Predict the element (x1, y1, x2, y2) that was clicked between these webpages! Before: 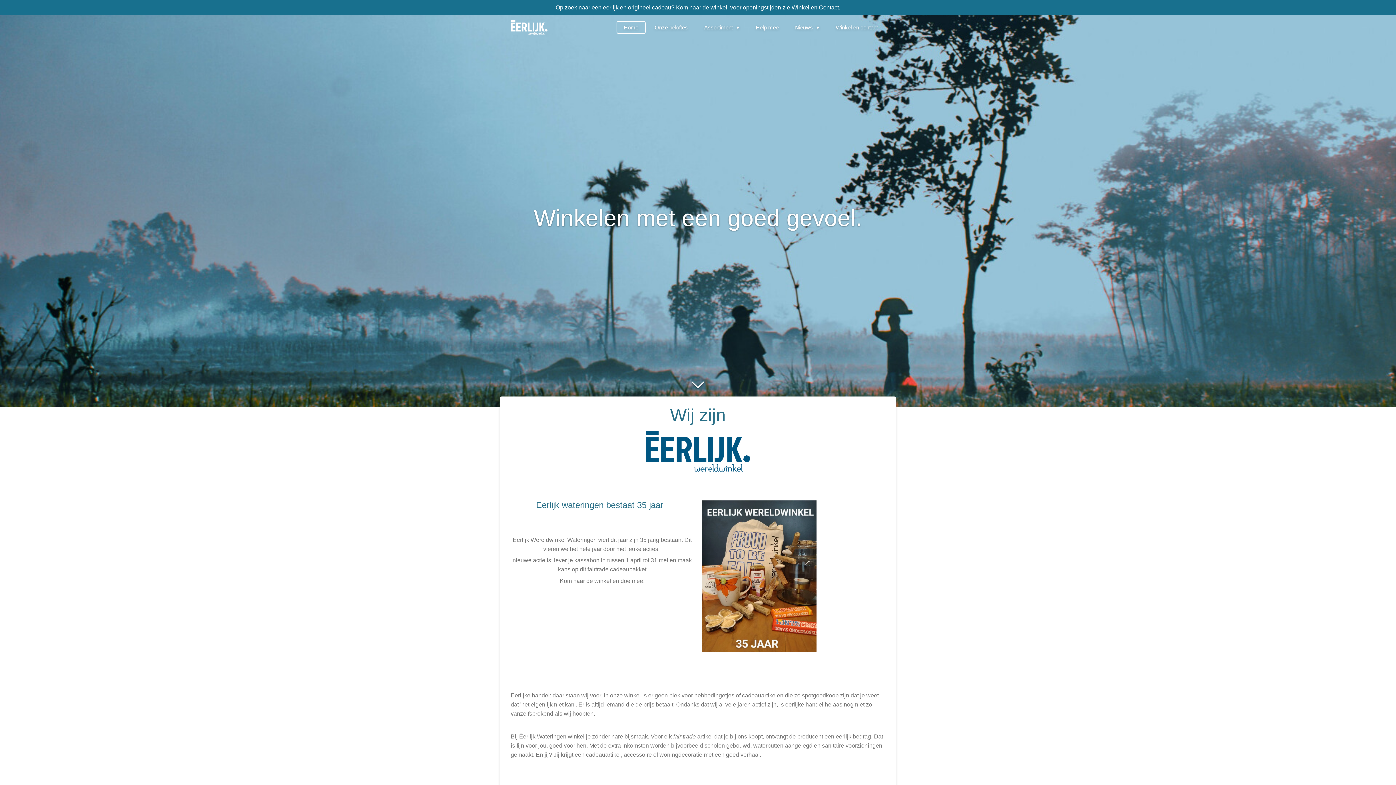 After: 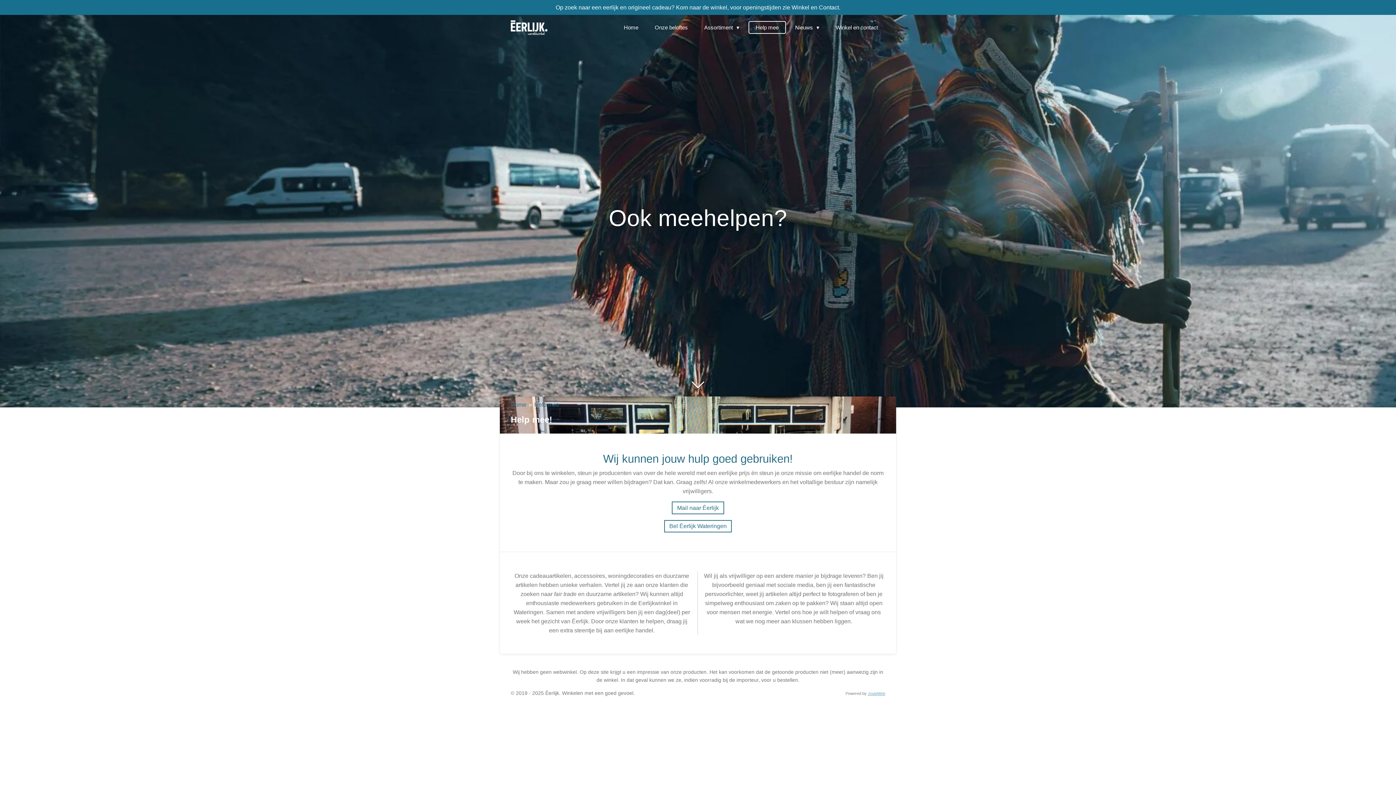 Action: label: Help mee bbox: (748, 21, 786, 33)